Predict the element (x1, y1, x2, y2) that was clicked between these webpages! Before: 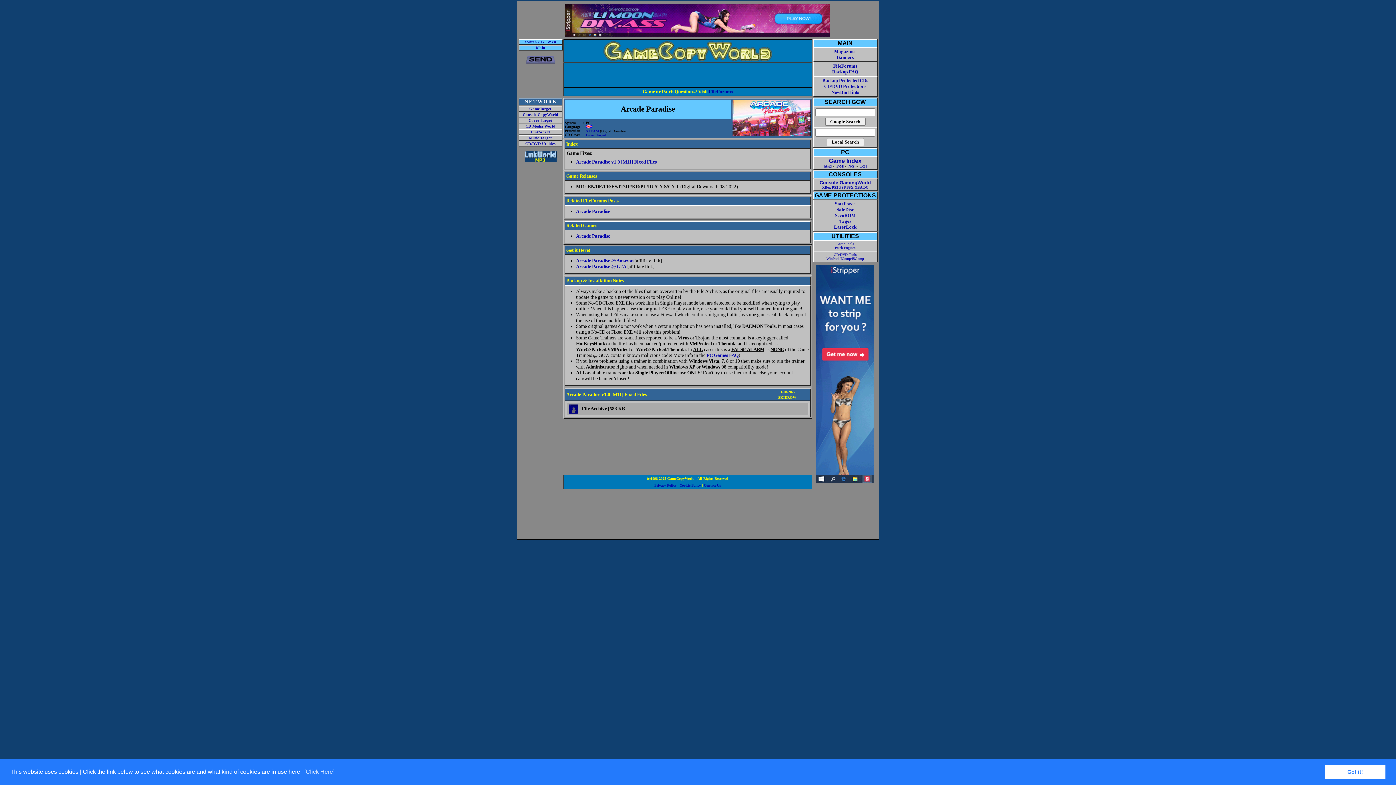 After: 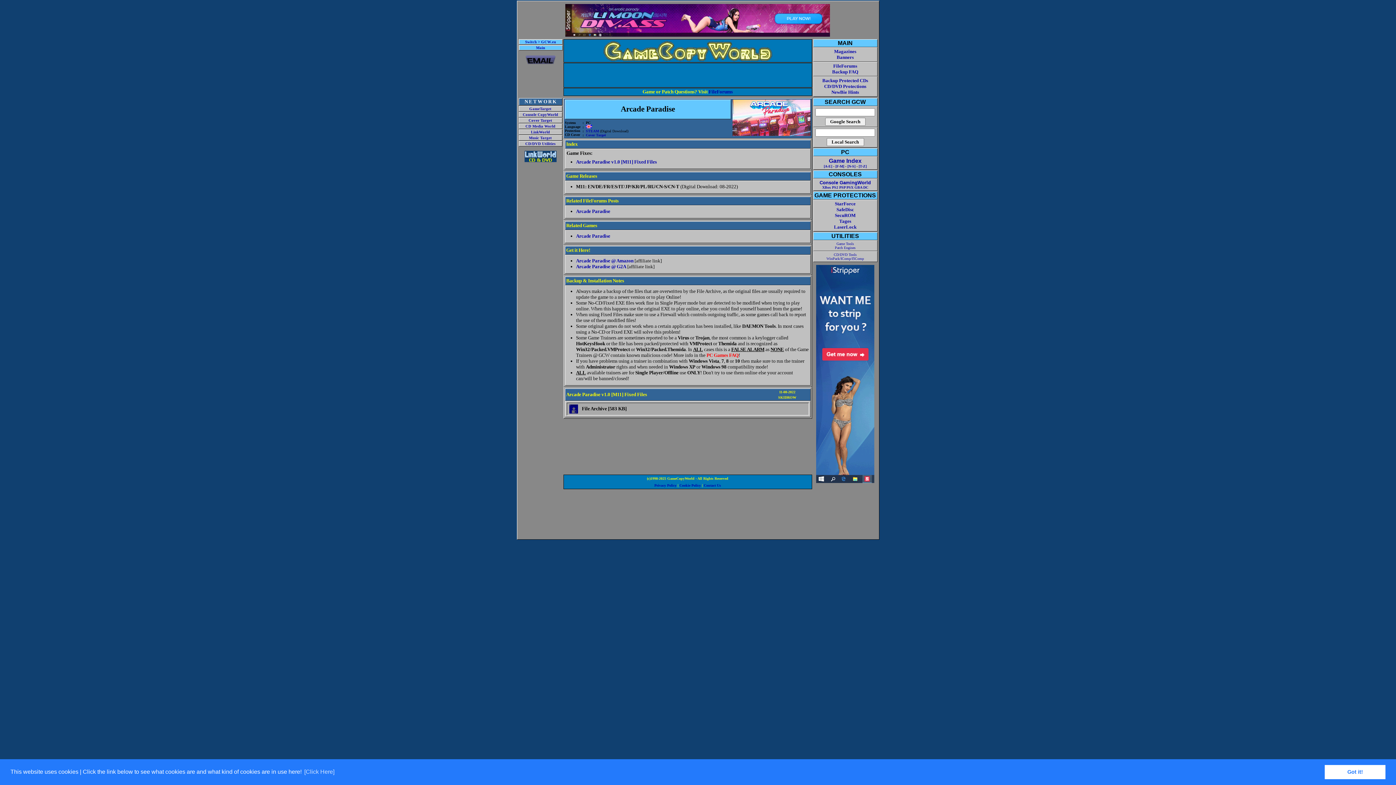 Action: bbox: (706, 352, 738, 358) label: PC Games FAQ